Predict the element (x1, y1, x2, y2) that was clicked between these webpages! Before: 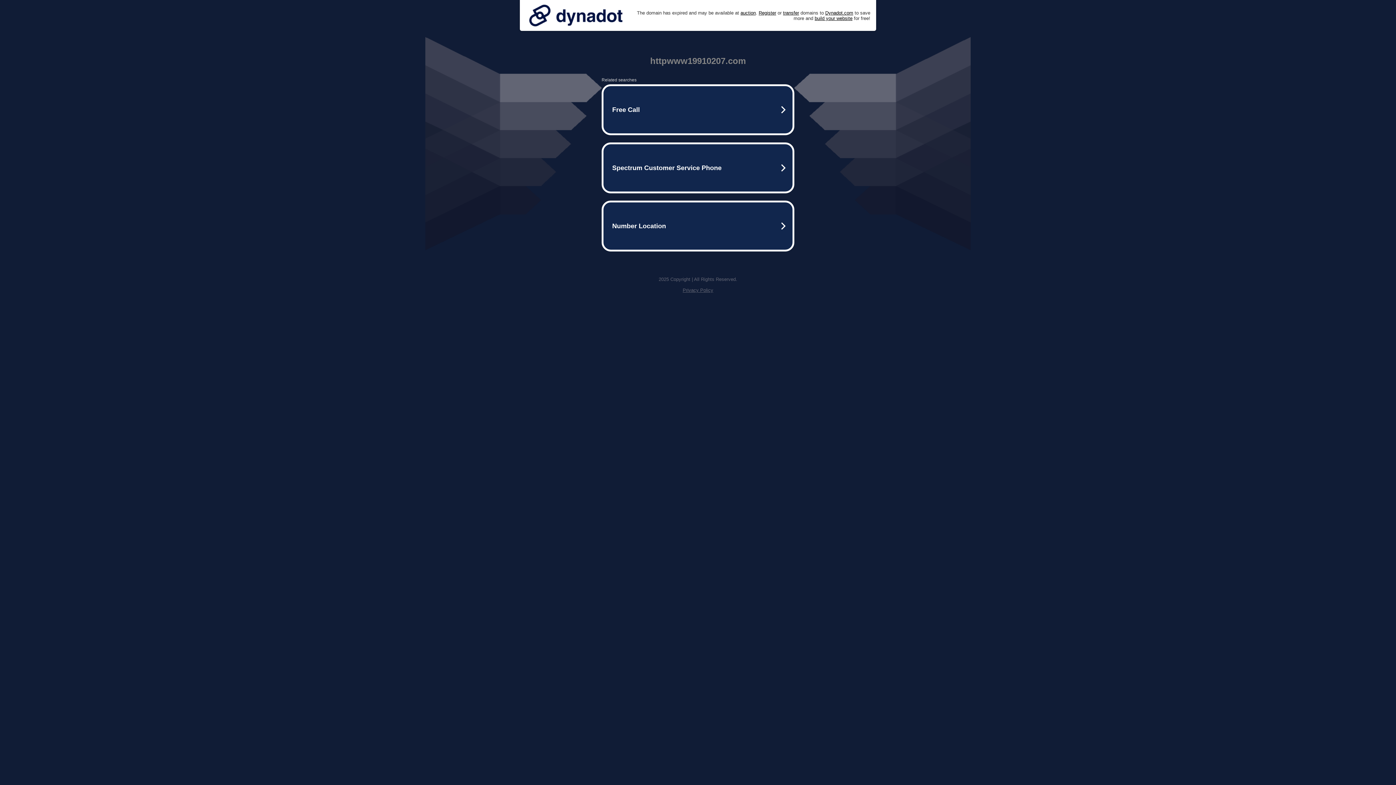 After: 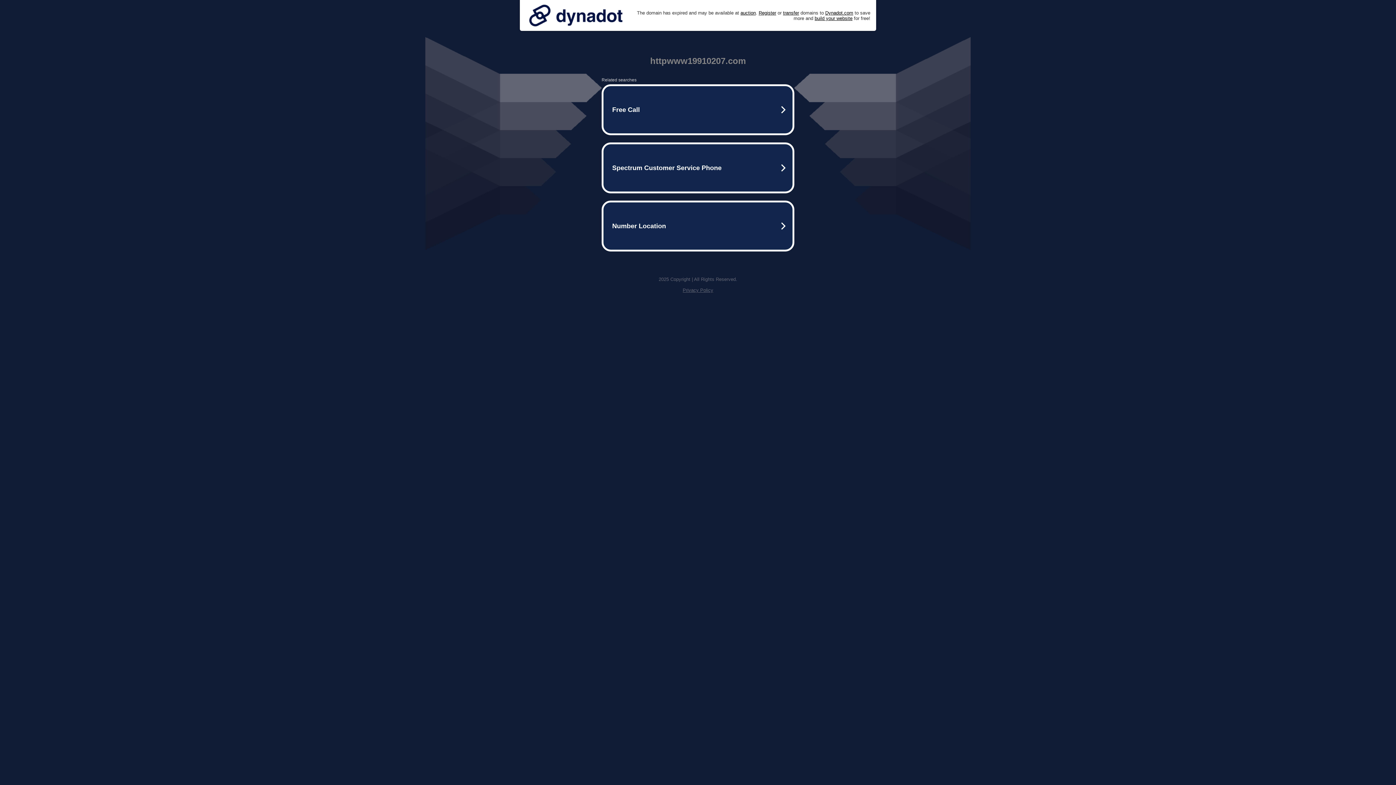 Action: label: Privacy Policy bbox: (682, 287, 713, 293)